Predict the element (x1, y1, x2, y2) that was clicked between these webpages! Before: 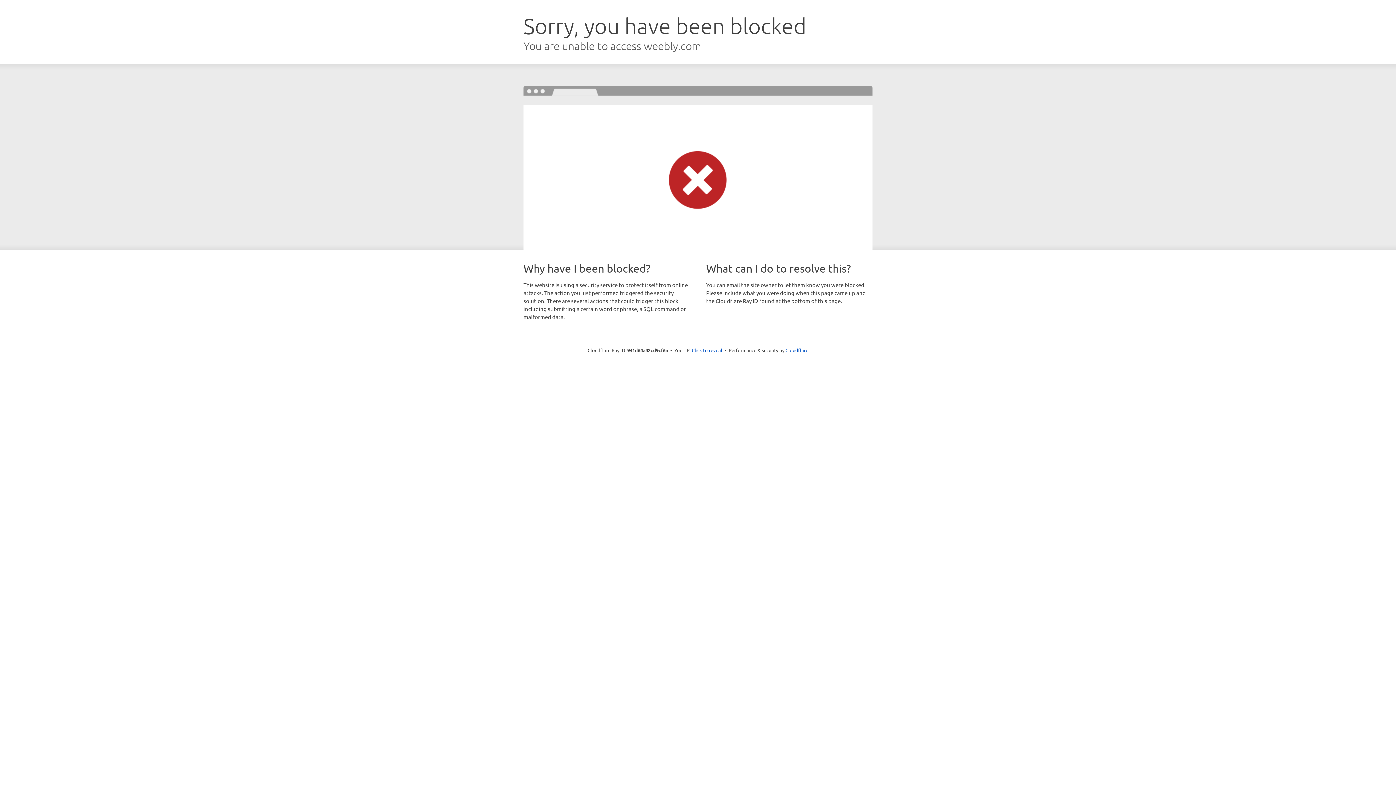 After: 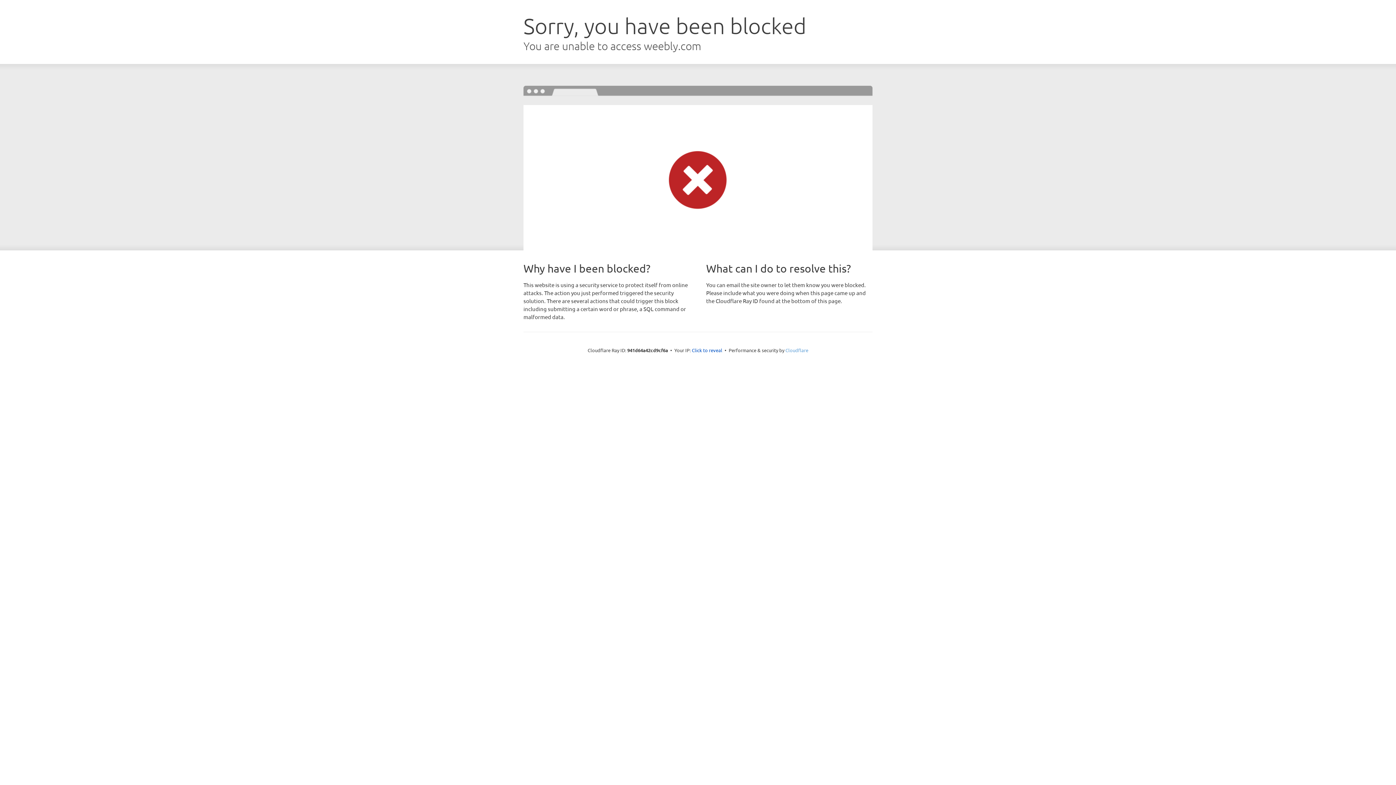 Action: bbox: (785, 347, 808, 353) label: Cloudflare